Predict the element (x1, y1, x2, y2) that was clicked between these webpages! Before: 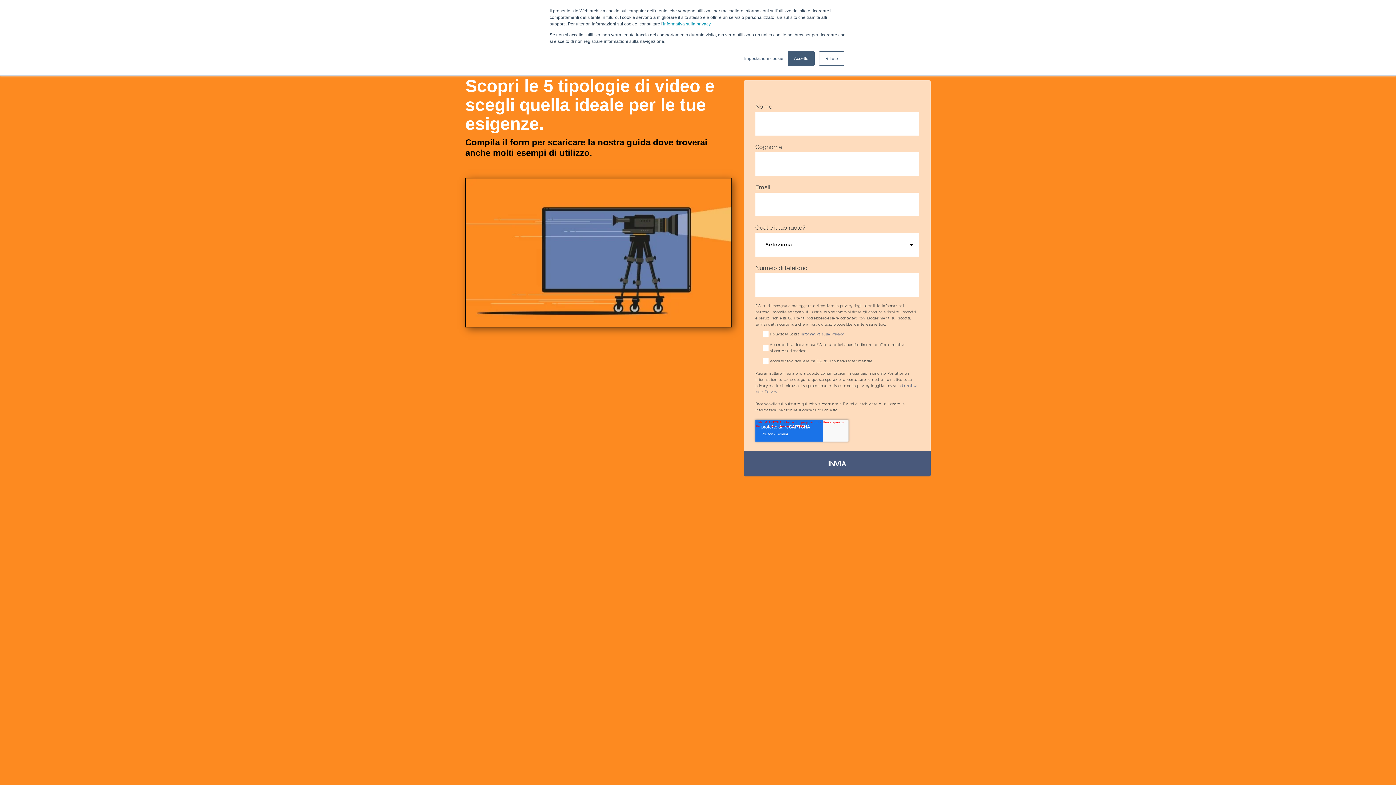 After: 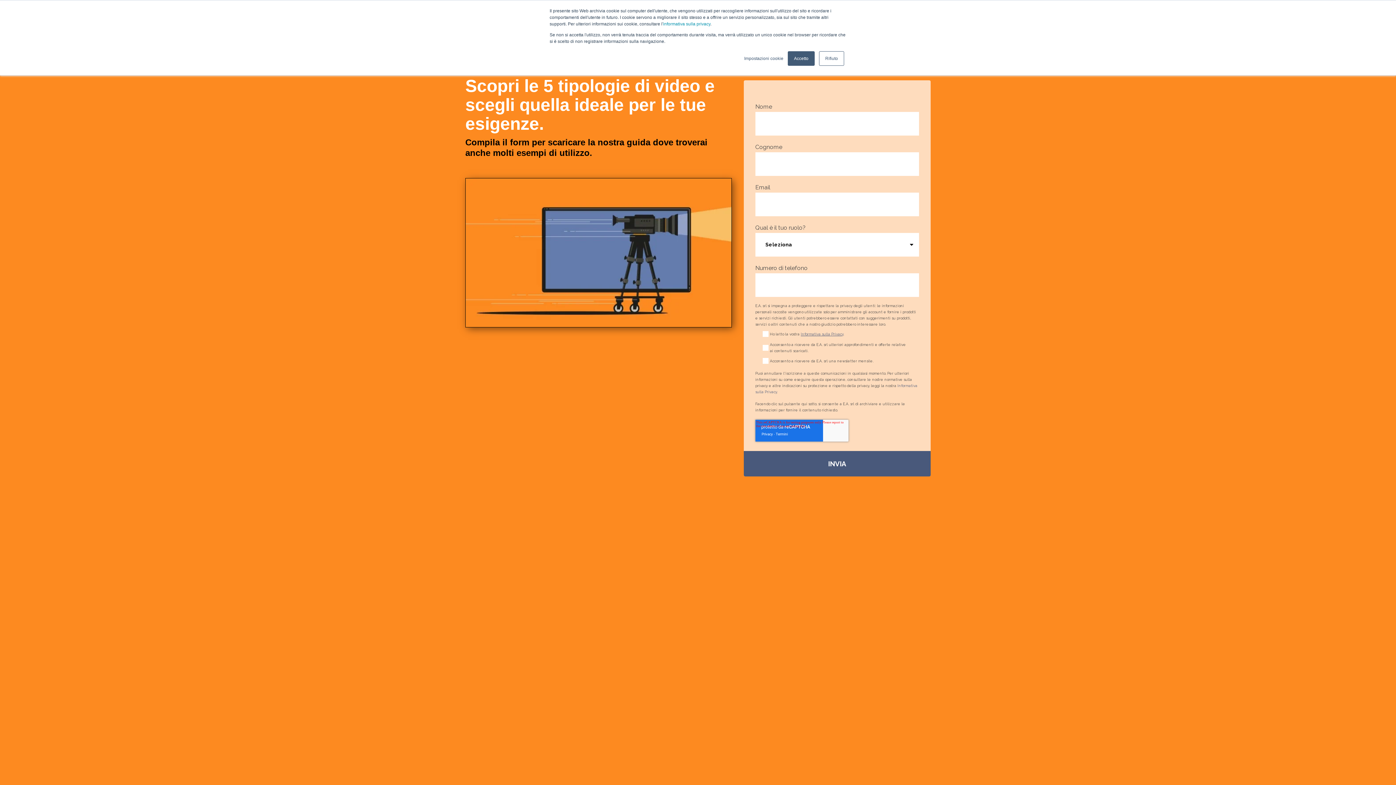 Action: label: Informativa sulla Privacy bbox: (801, 332, 843, 336)